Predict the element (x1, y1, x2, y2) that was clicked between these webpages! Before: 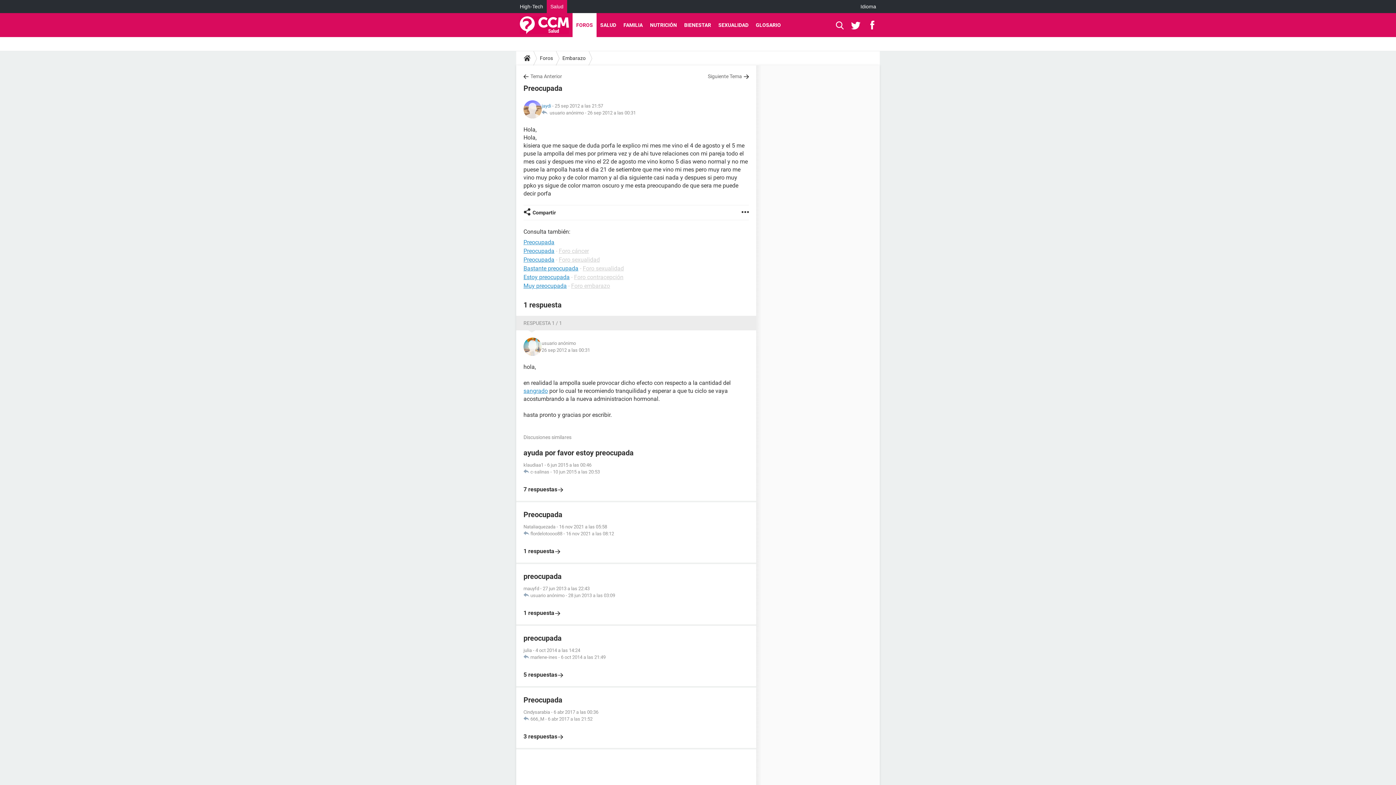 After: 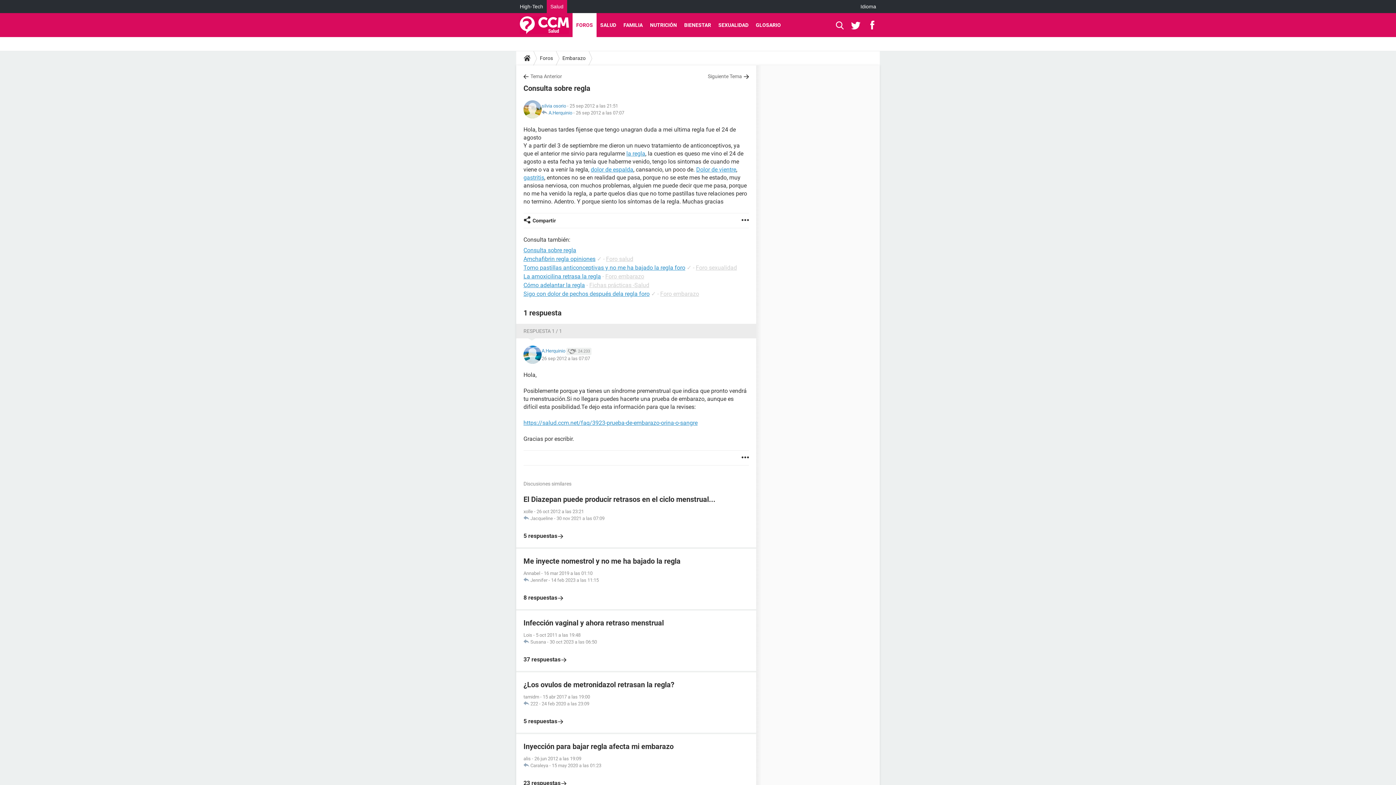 Action: label: Tema Anterior bbox: (523, 72, 562, 80)